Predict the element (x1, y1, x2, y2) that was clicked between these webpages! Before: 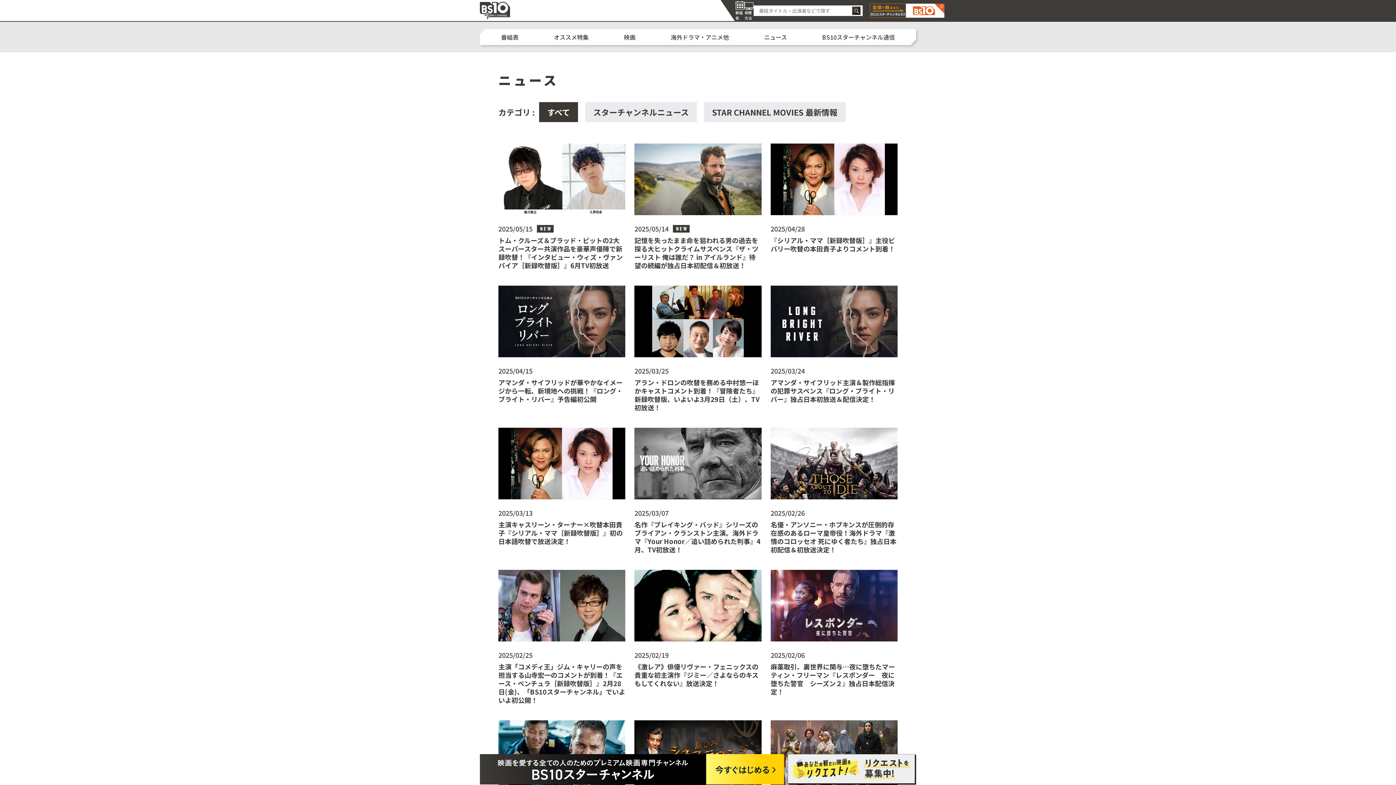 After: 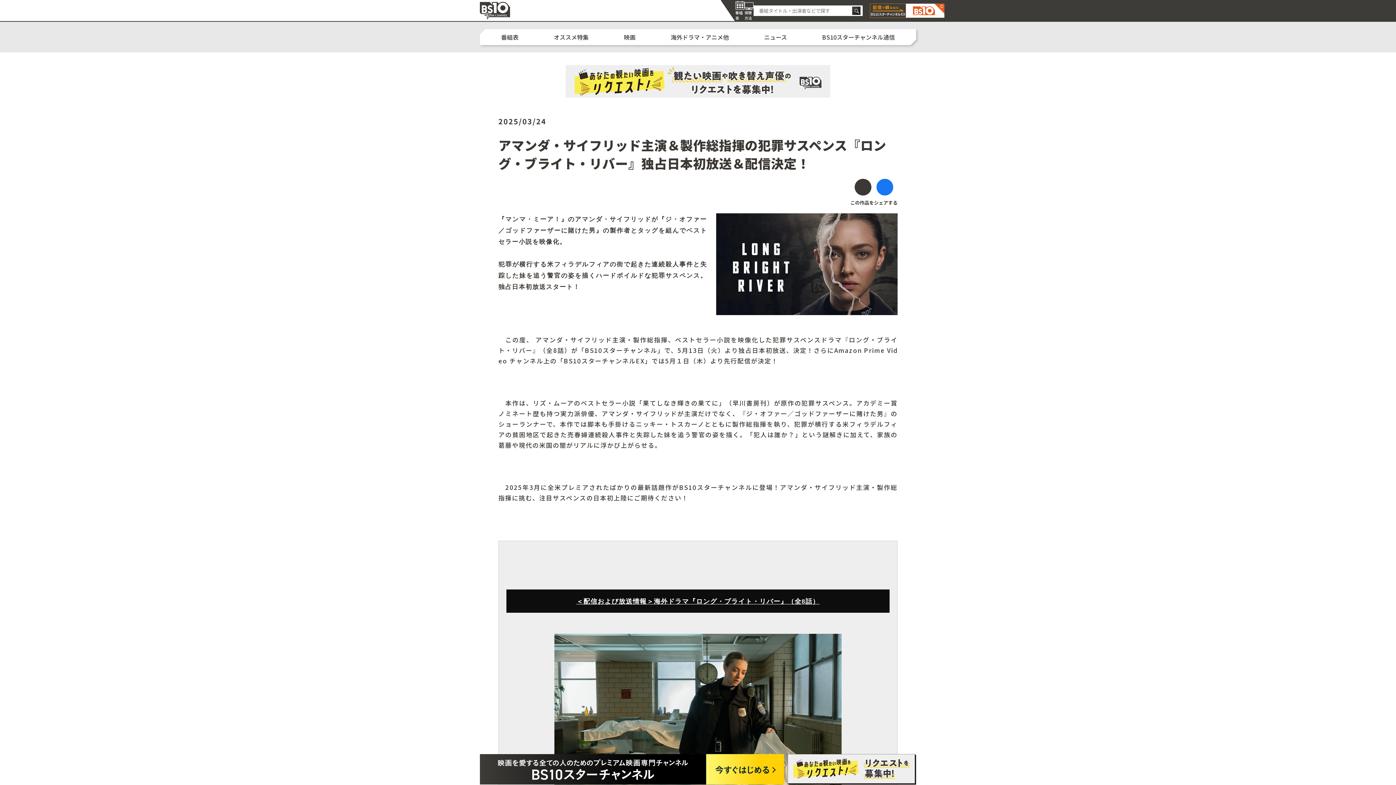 Action: label: 2025/03/24
アマンダ・サイフリッド主演＆製作総指揮の犯罪サスペンス『ロング・ブライト・リバー』独占日本初放送＆配信決定！ bbox: (770, 280, 897, 403)